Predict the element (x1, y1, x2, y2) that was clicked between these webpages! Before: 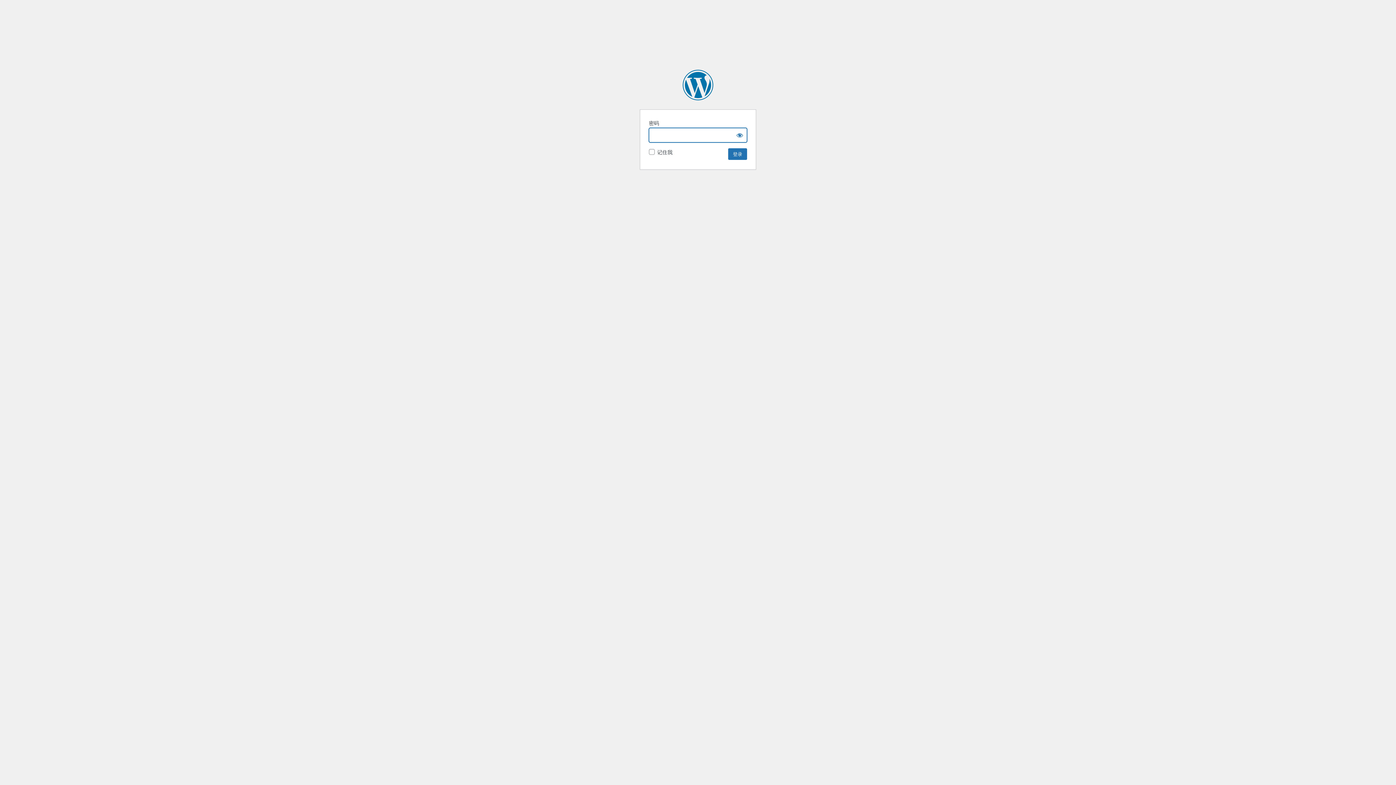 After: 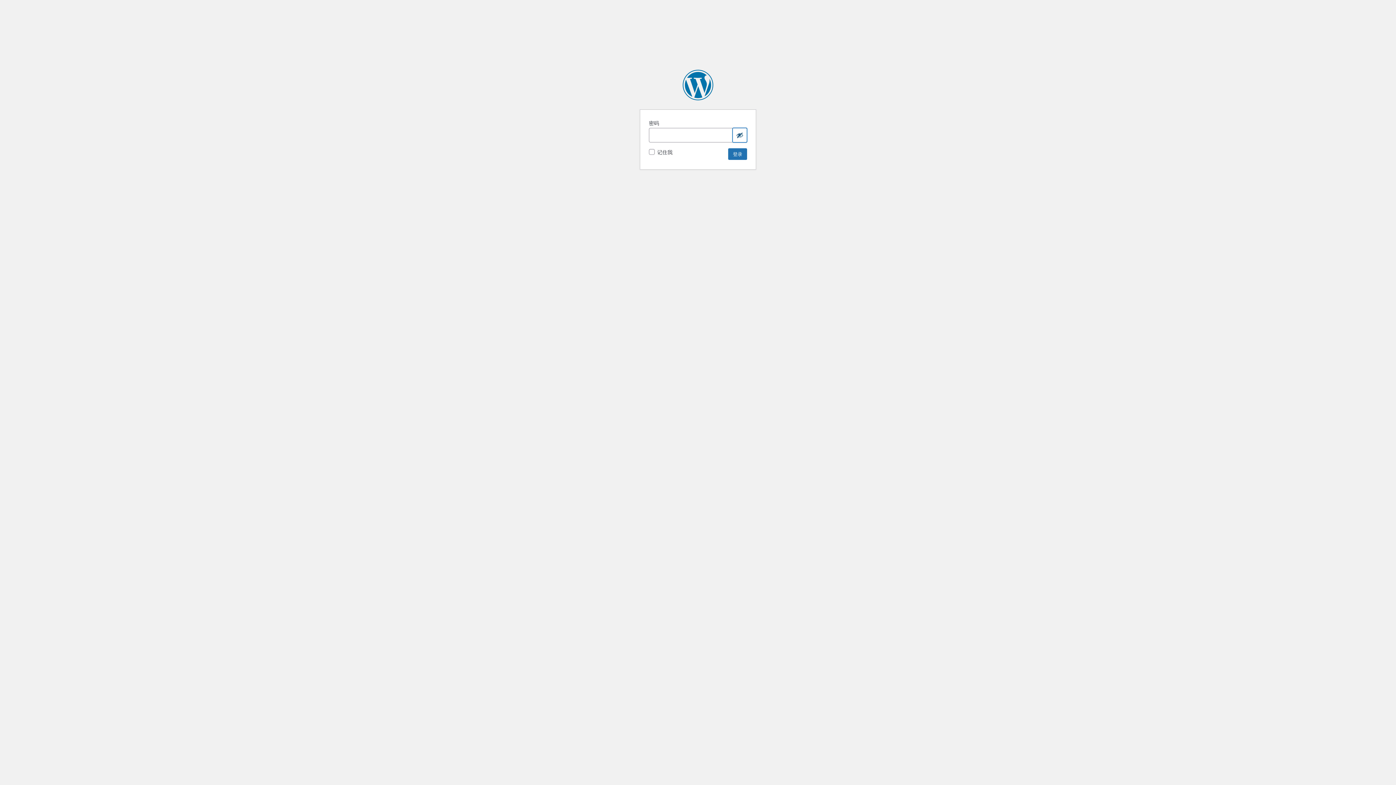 Action: bbox: (732, 128, 747, 142) label: Show password